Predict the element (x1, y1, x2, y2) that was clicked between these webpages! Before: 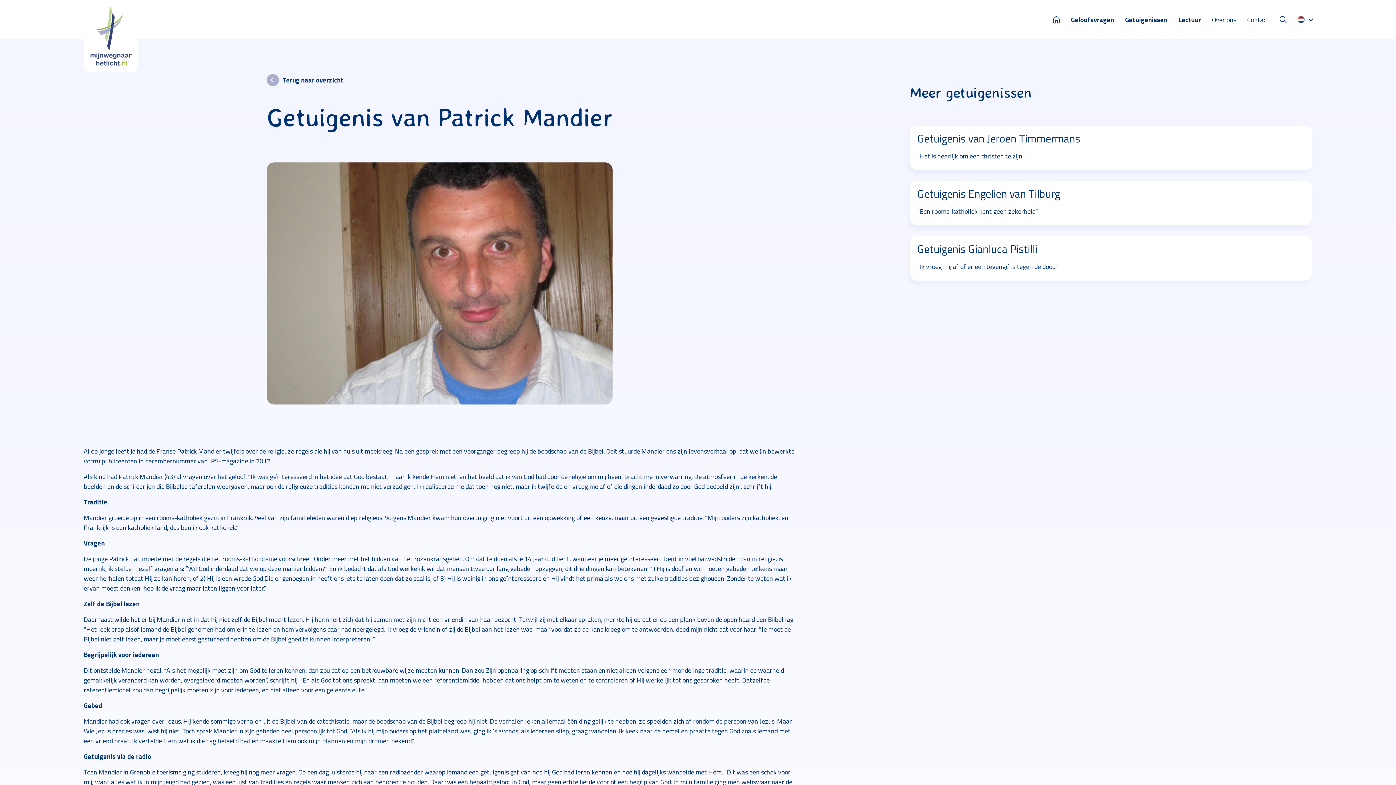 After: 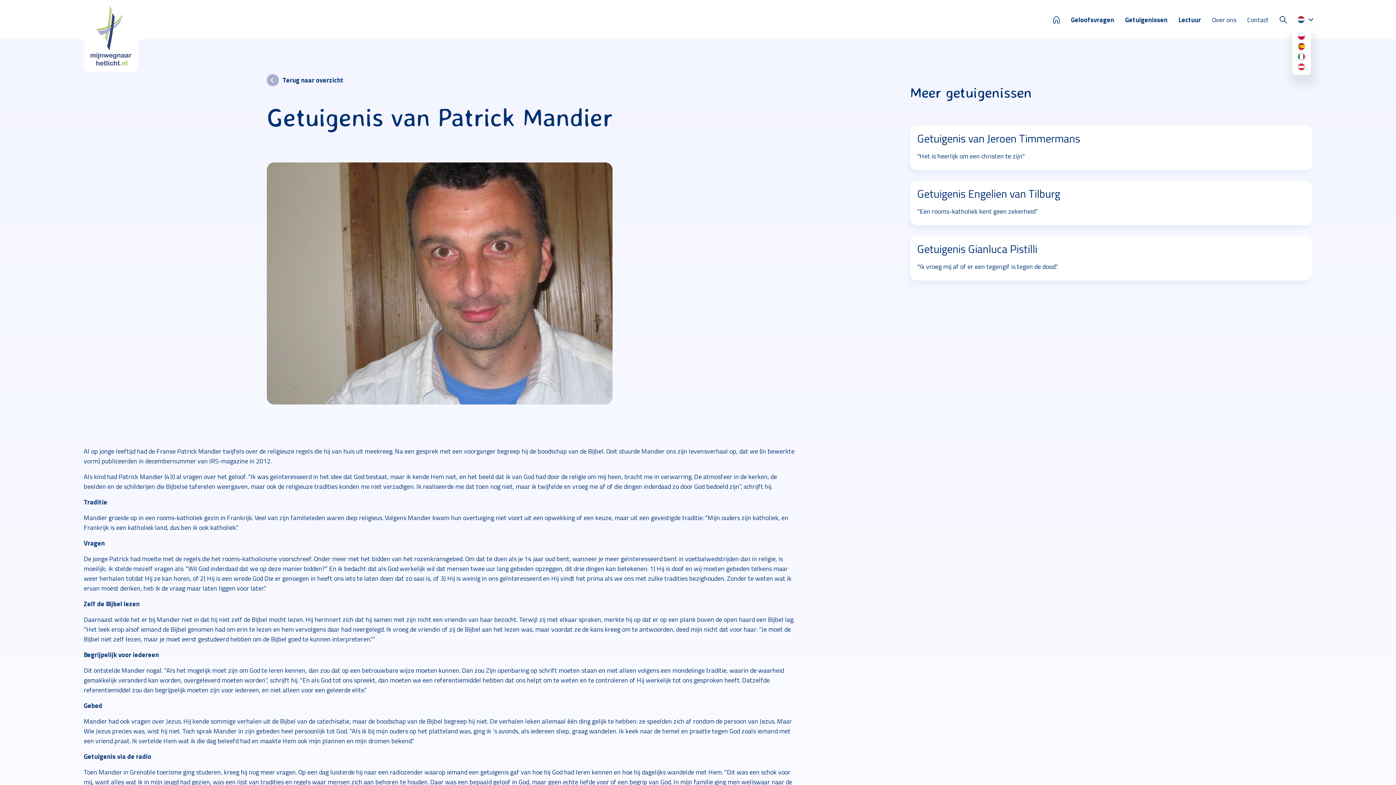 Action: bbox: (1292, 10, 1312, 28)